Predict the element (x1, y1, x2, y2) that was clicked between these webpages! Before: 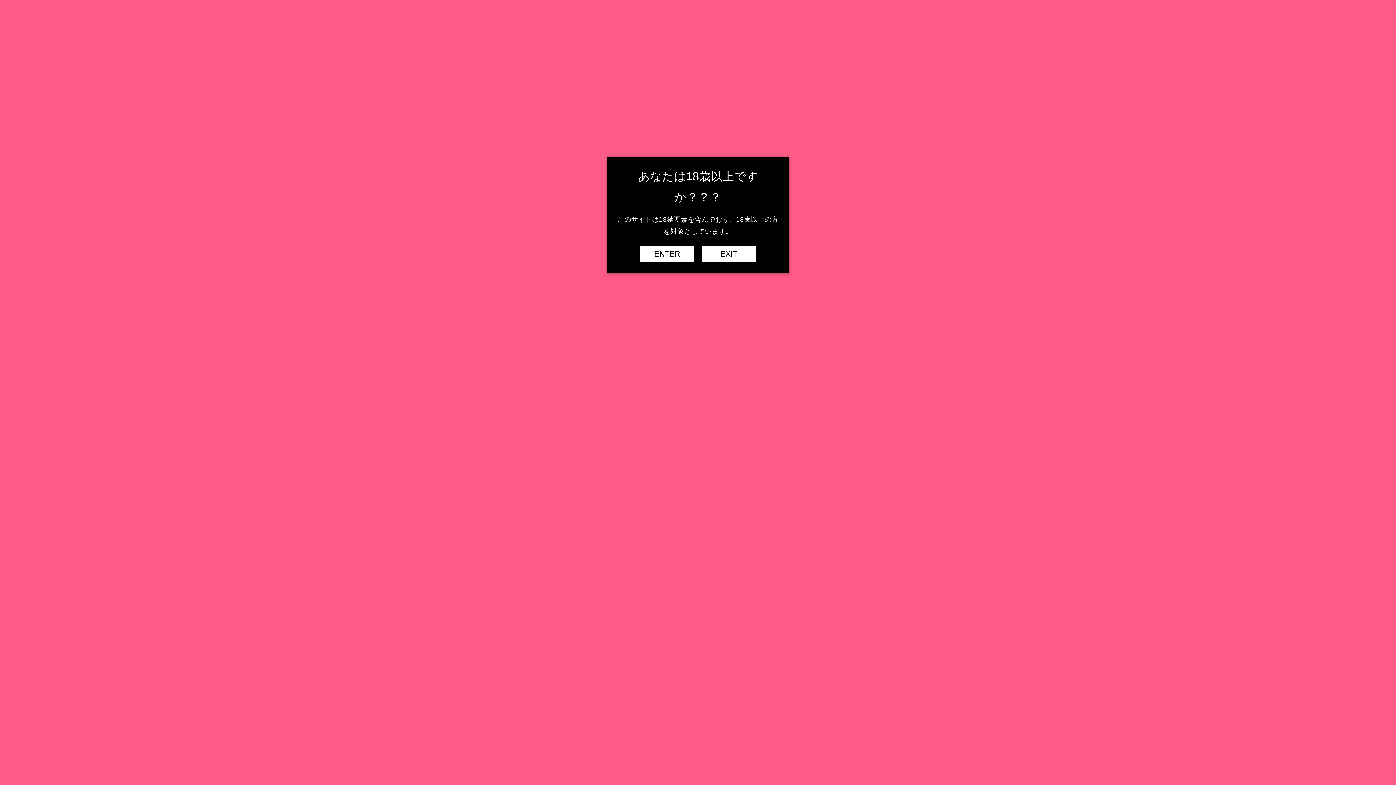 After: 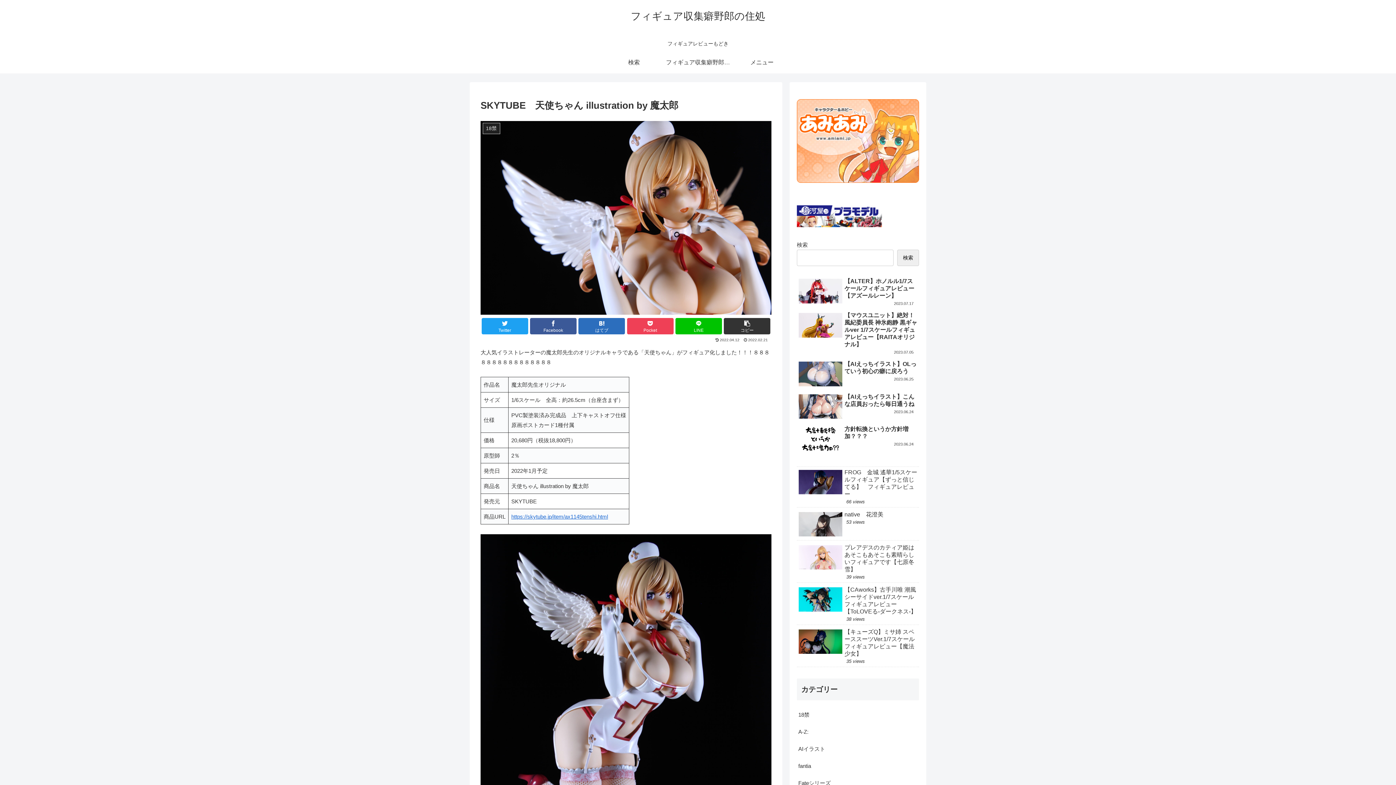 Action: label: ENTER bbox: (640, 246, 694, 262)